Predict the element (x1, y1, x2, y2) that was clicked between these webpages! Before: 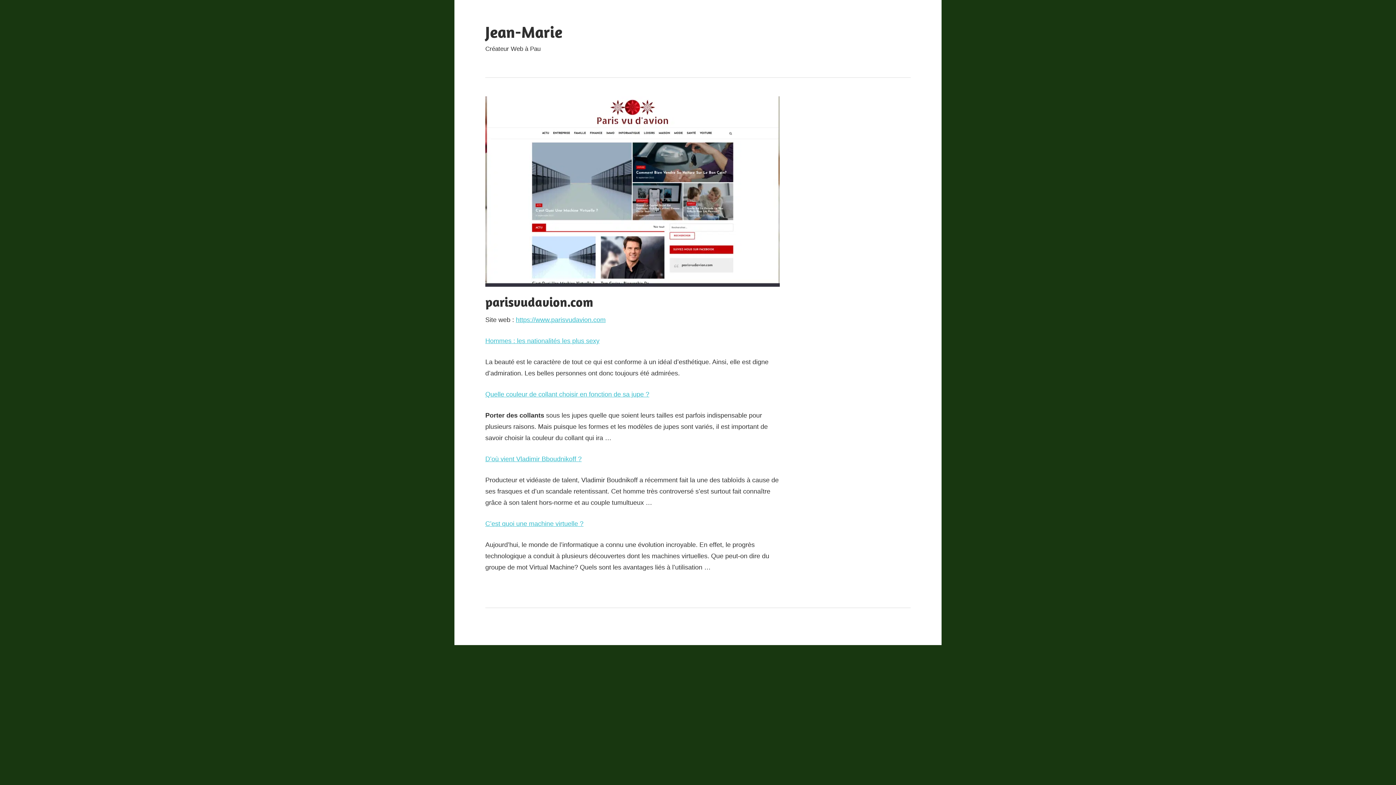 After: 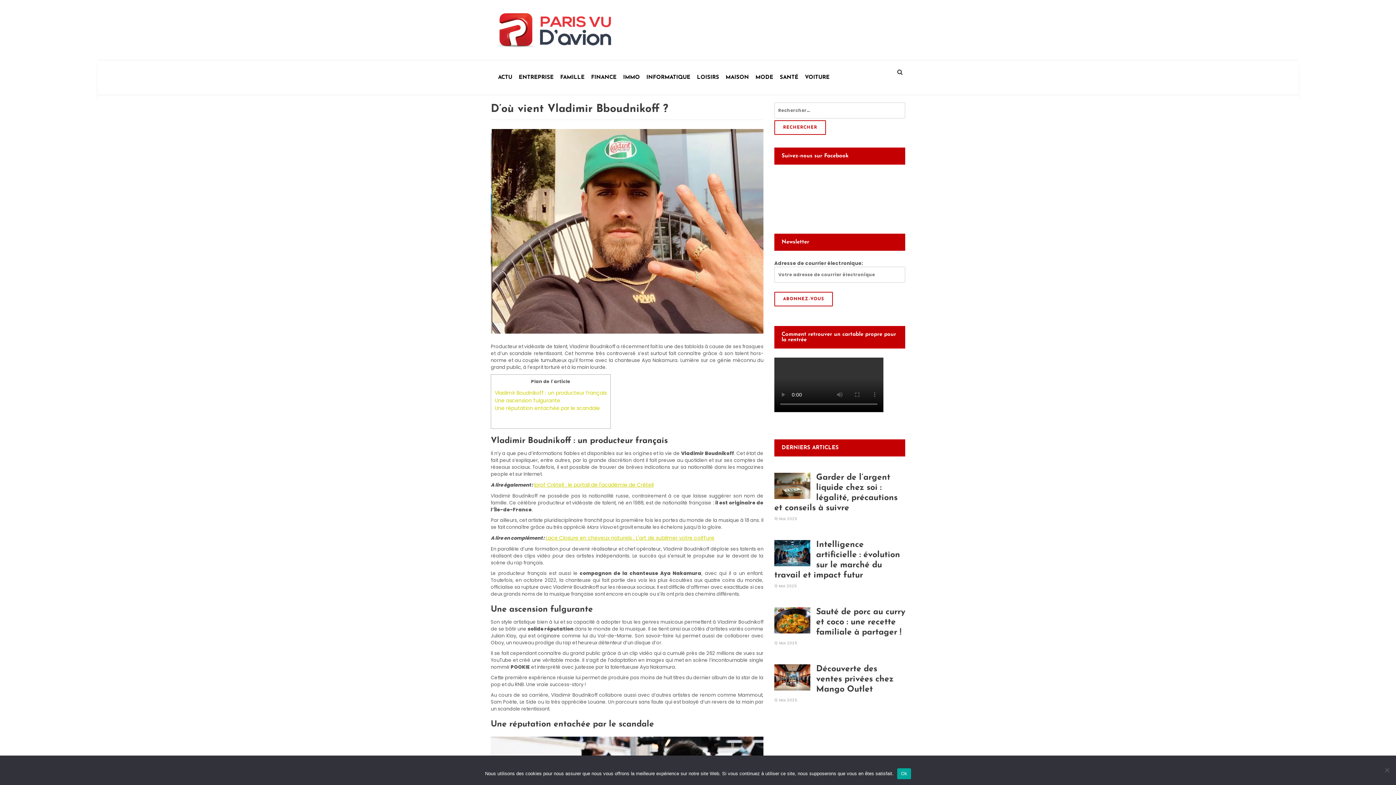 Action: bbox: (485, 455, 581, 462) label: D’où vient Vladimir Bboudnikoff ?